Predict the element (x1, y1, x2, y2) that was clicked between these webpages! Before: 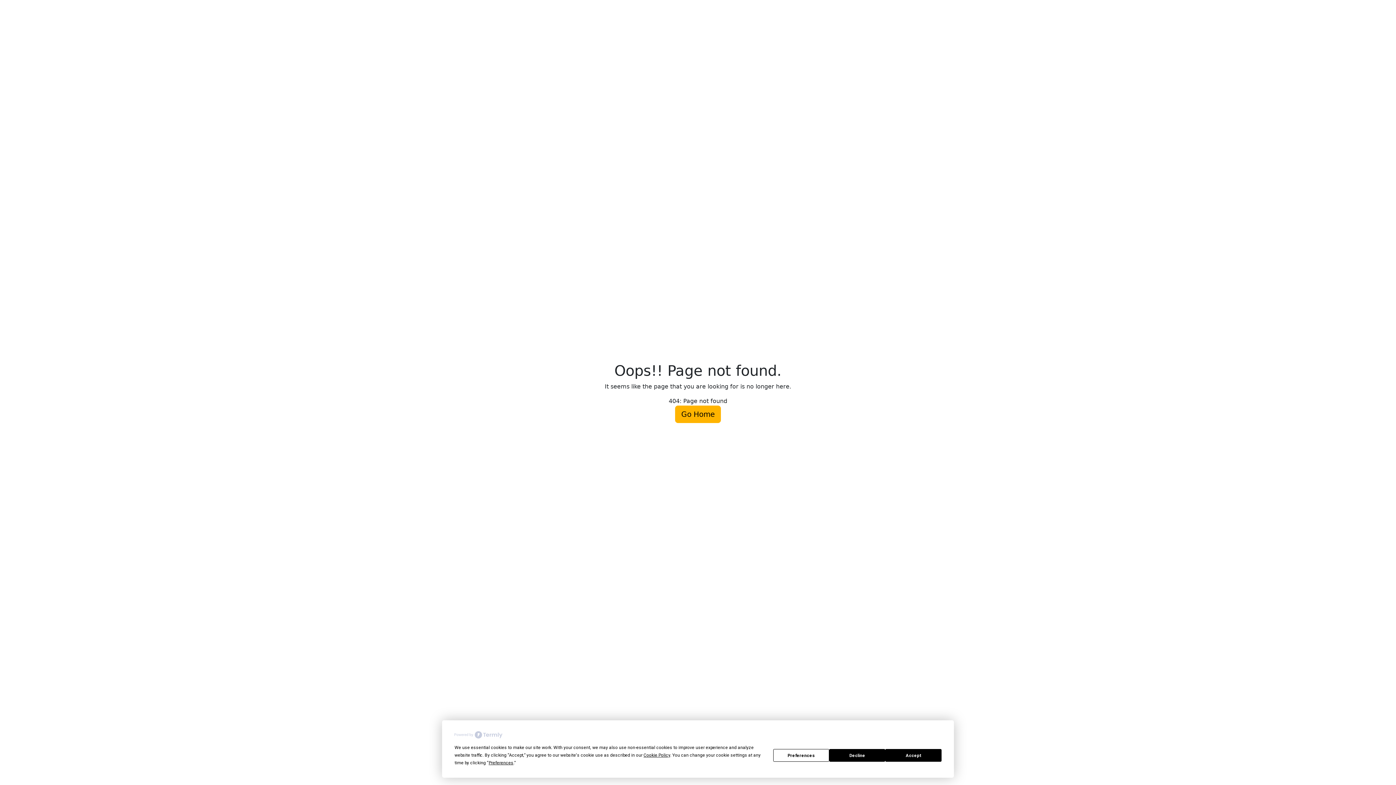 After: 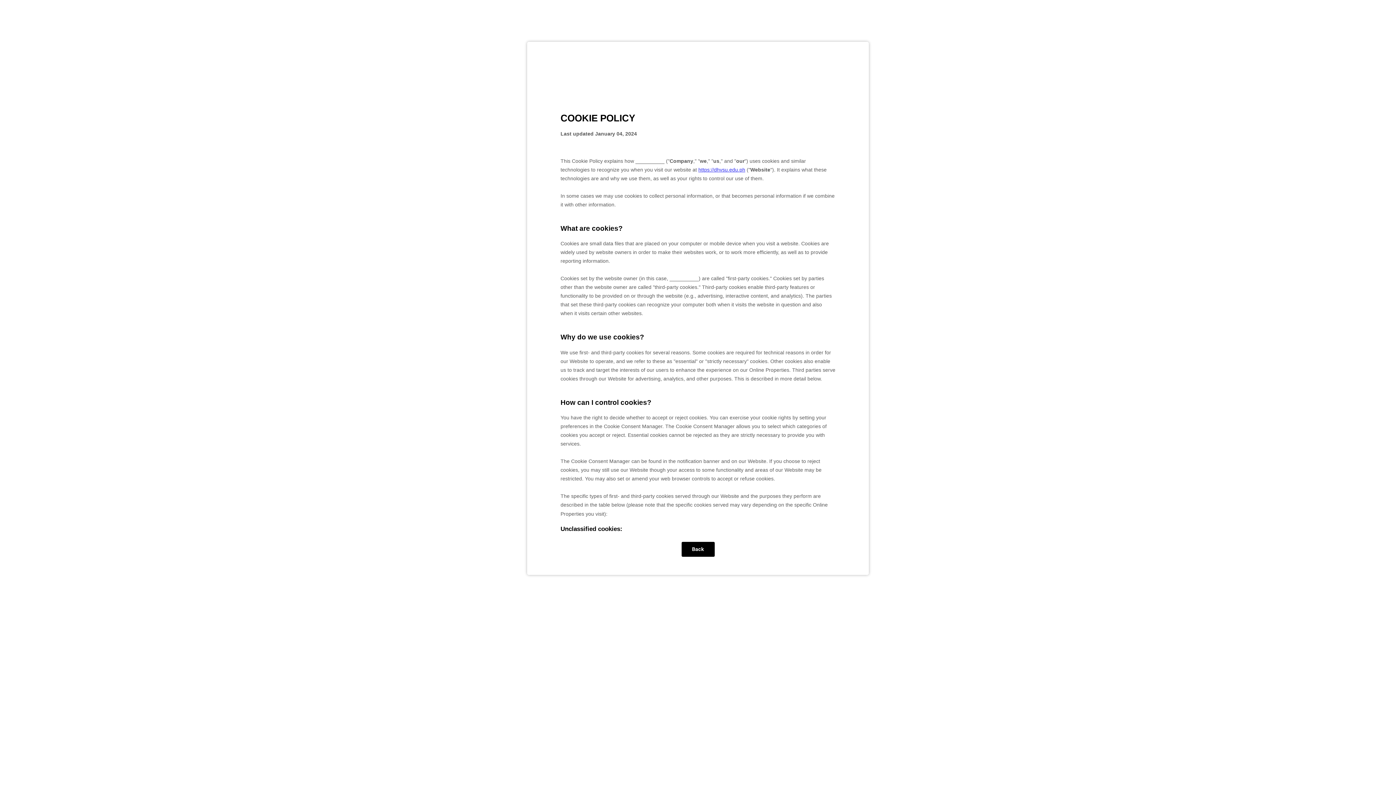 Action: bbox: (643, 753, 670, 758) label: Cookie Policy